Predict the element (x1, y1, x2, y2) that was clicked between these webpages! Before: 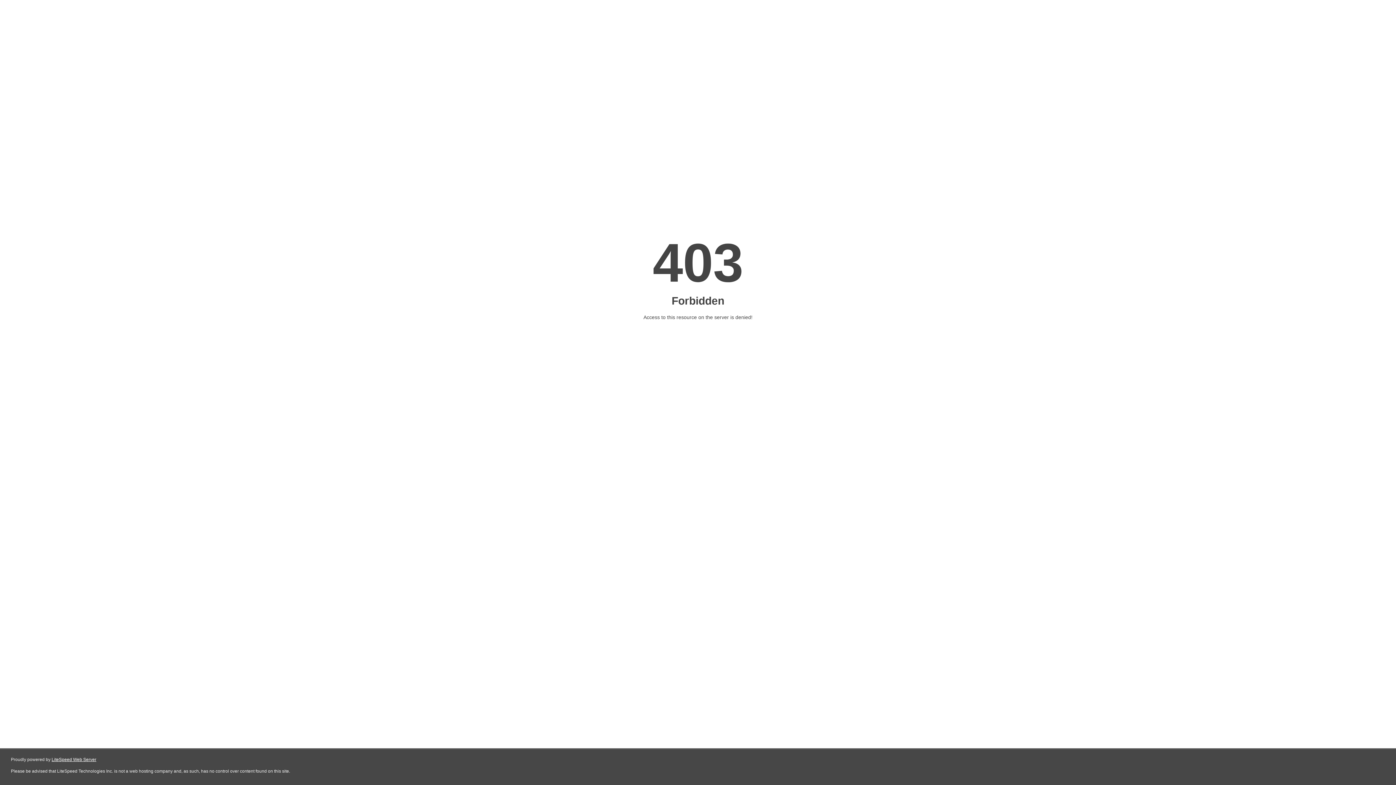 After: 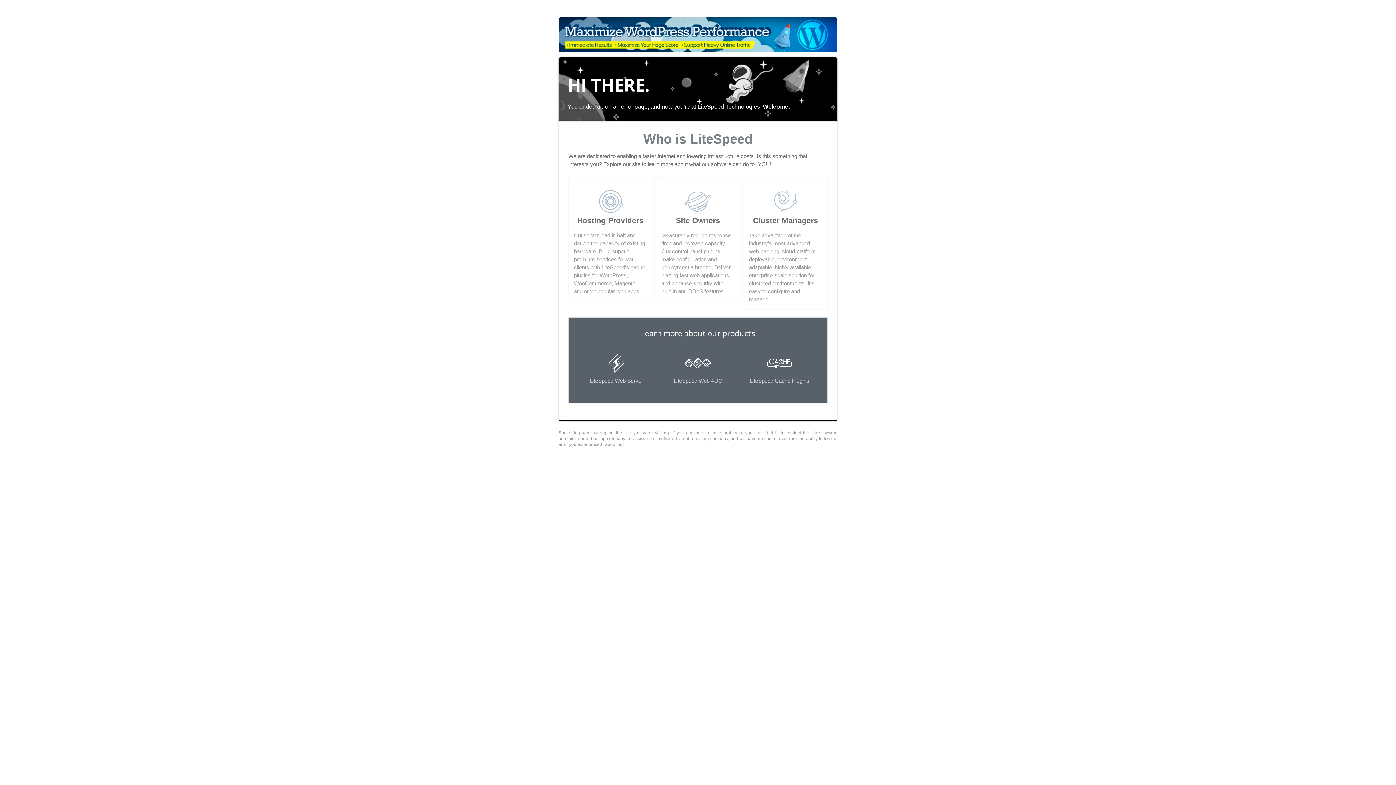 Action: bbox: (51, 757, 96, 762) label: LiteSpeed Web Server